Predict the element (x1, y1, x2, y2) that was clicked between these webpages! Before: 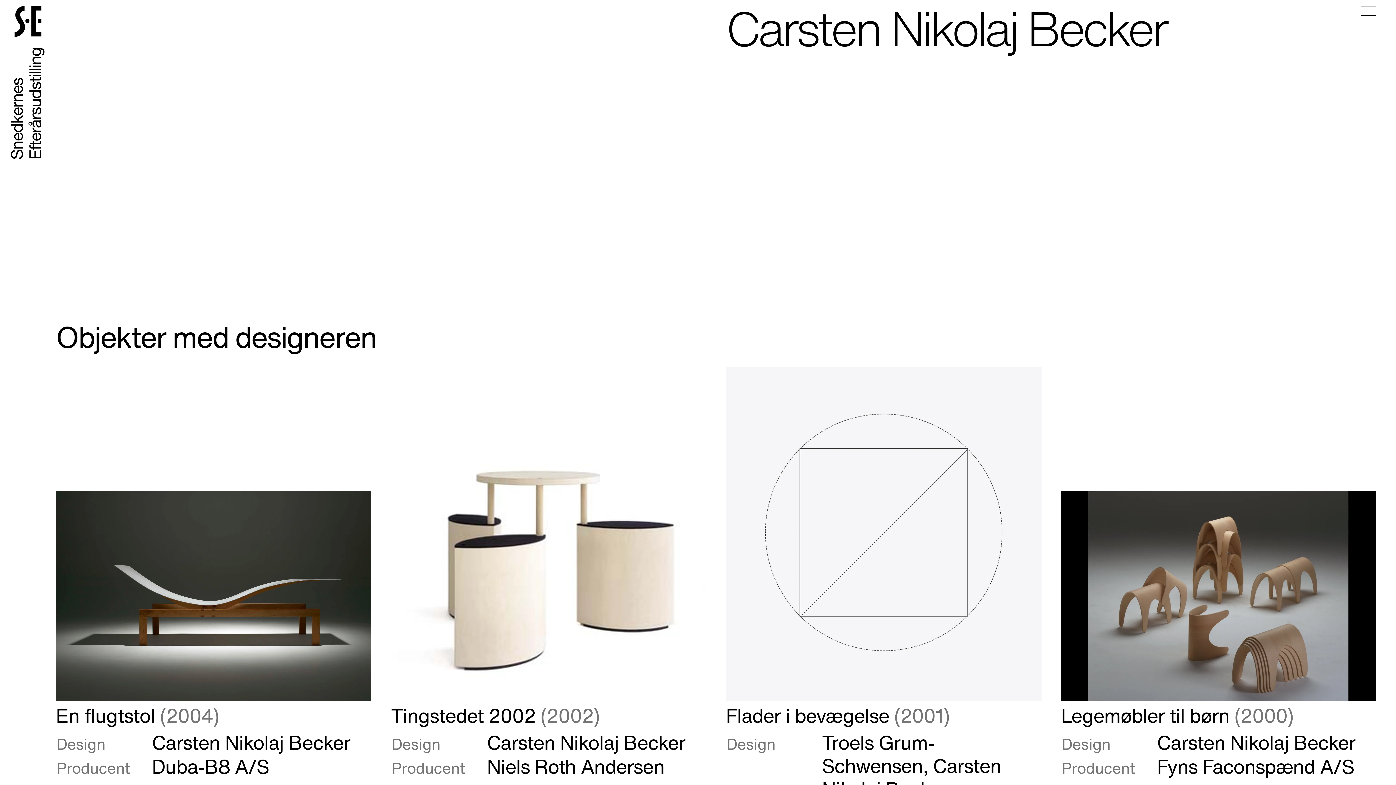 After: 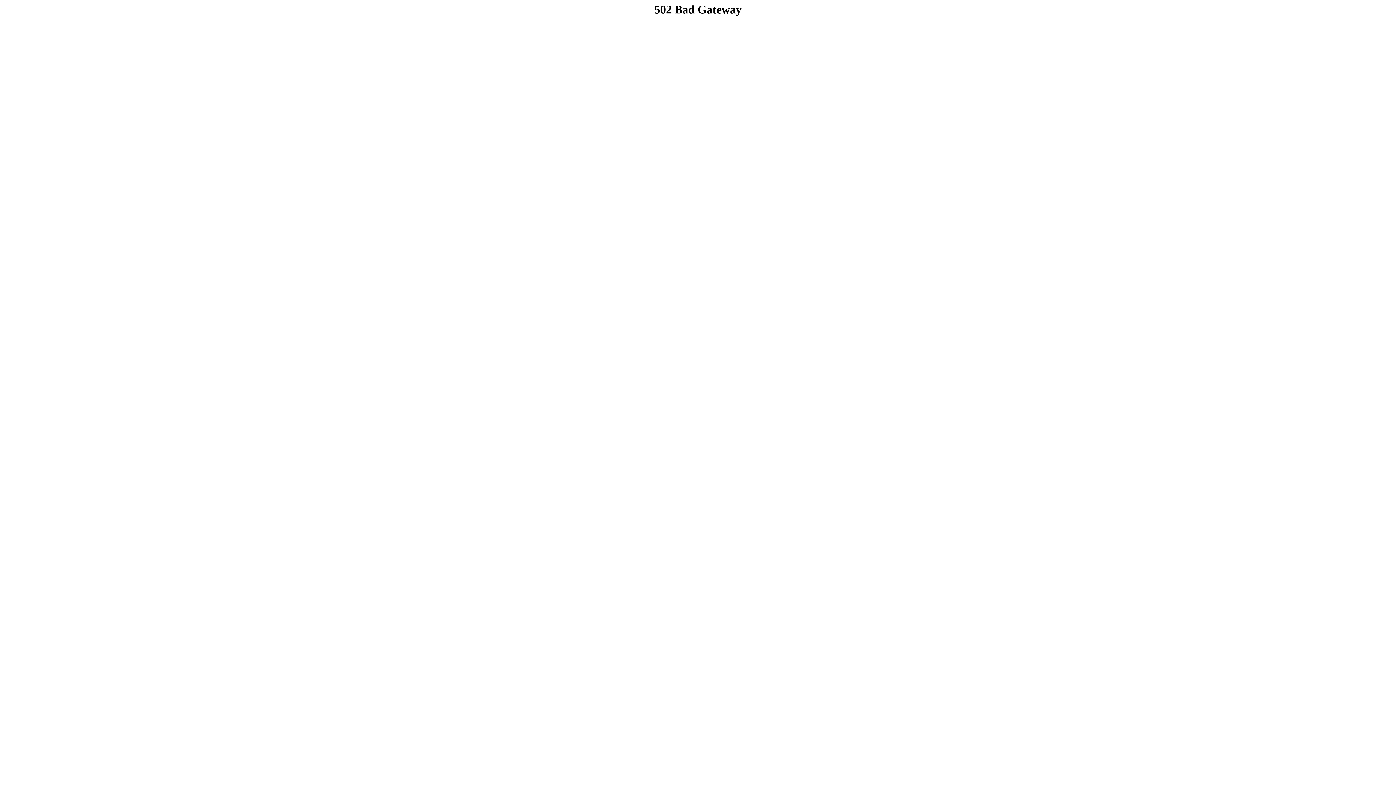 Action: label: Gå til forsiden bbox: (14, 5, 41, 37)